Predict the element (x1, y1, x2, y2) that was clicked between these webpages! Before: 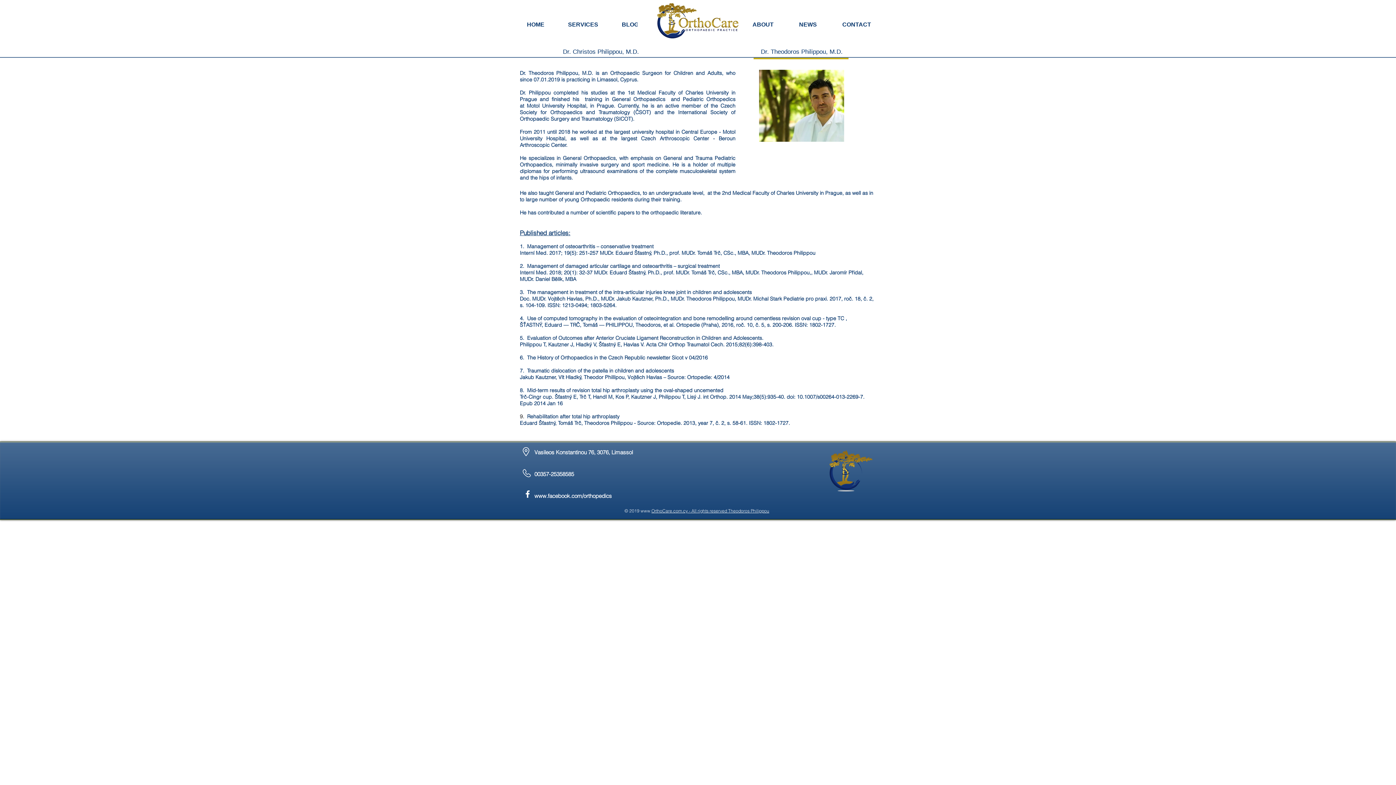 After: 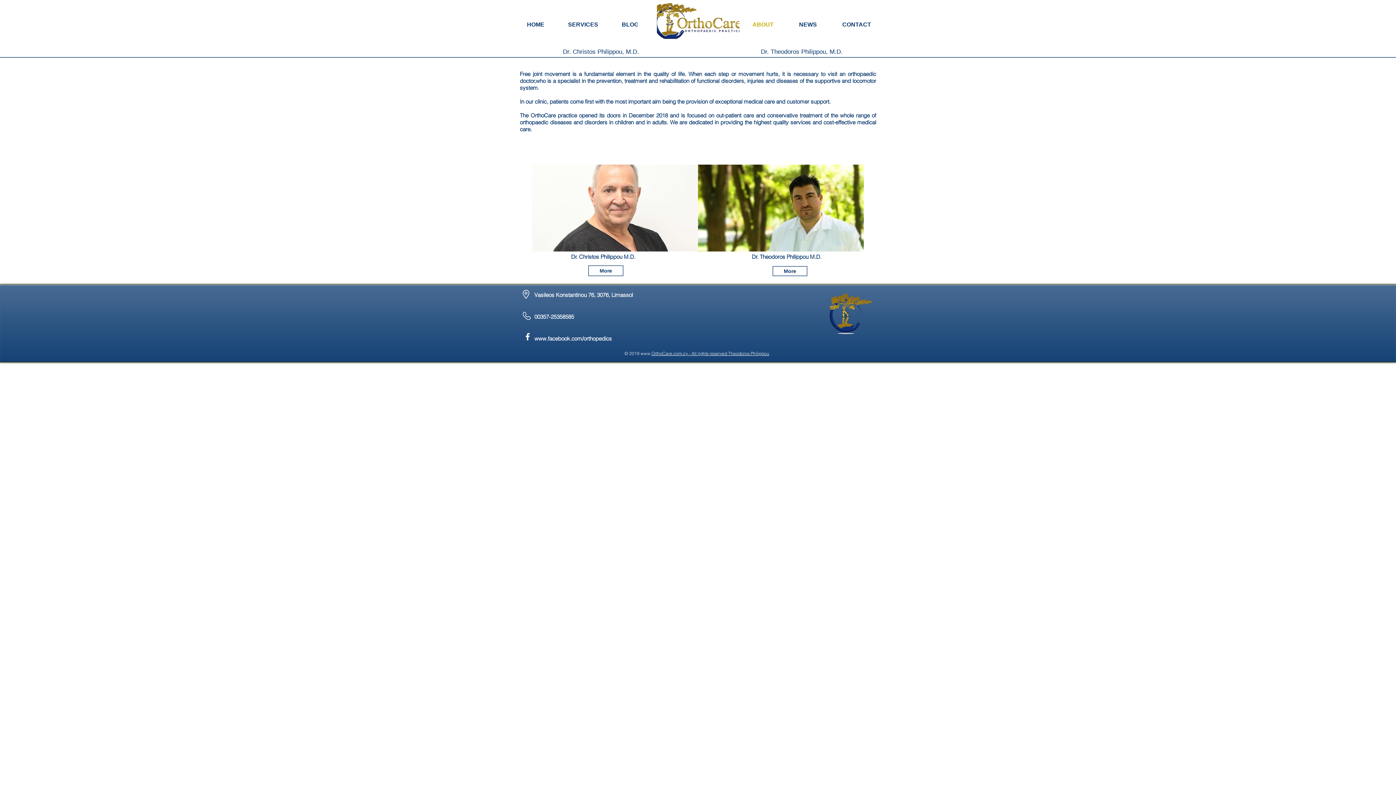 Action: label: OrthoCare.com.cy - All rights reserved Theodoros Philippou bbox: (651, 508, 769, 513)